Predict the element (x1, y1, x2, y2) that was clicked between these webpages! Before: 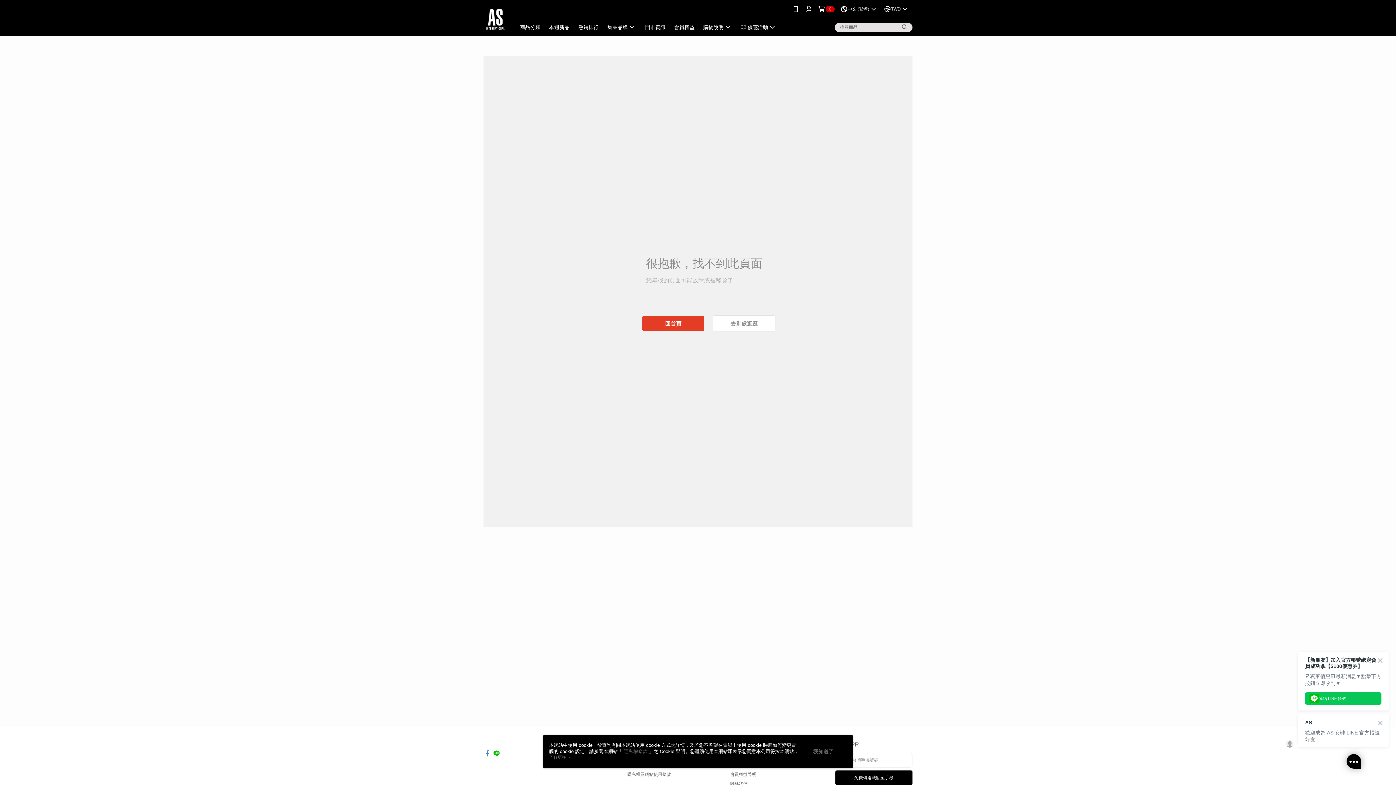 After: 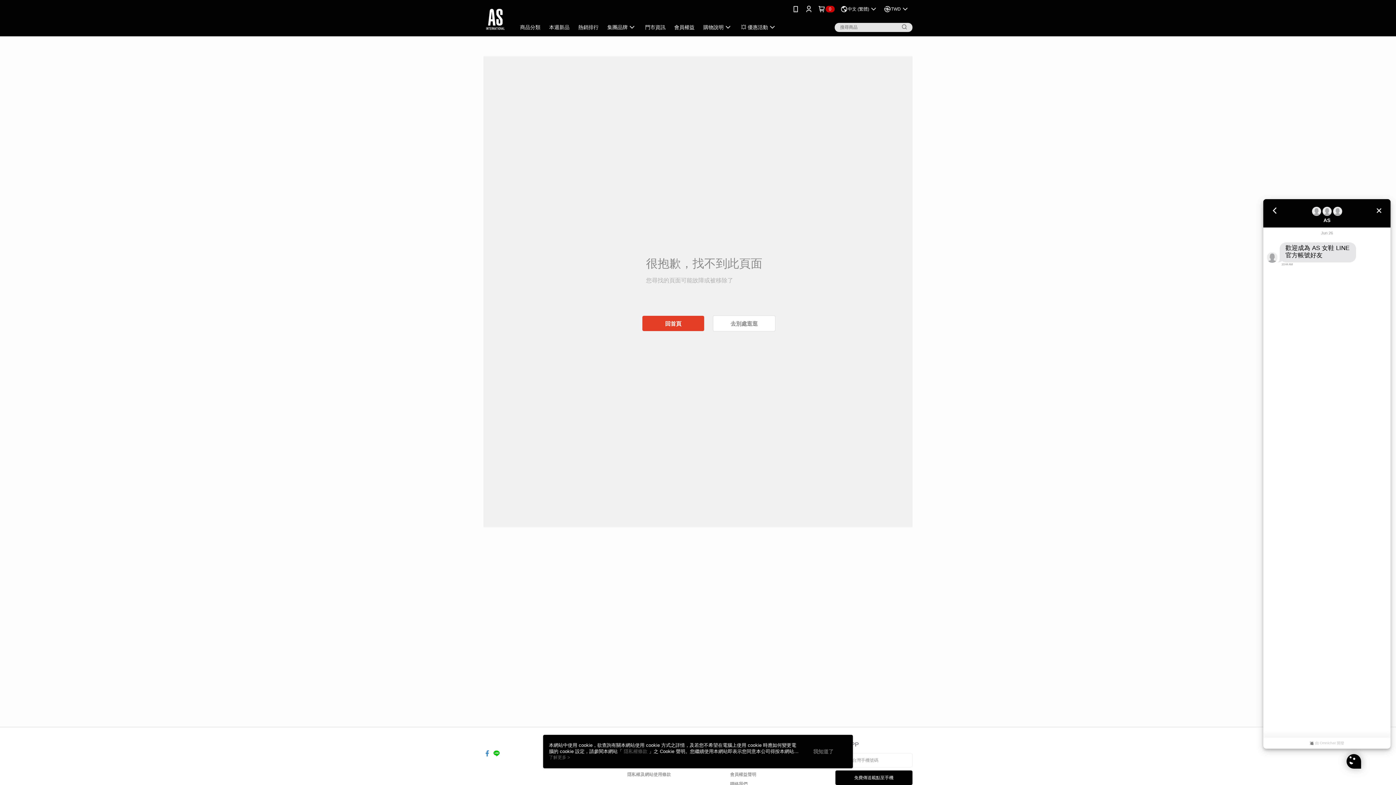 Action: bbox: (1346, 754, 1361, 769)